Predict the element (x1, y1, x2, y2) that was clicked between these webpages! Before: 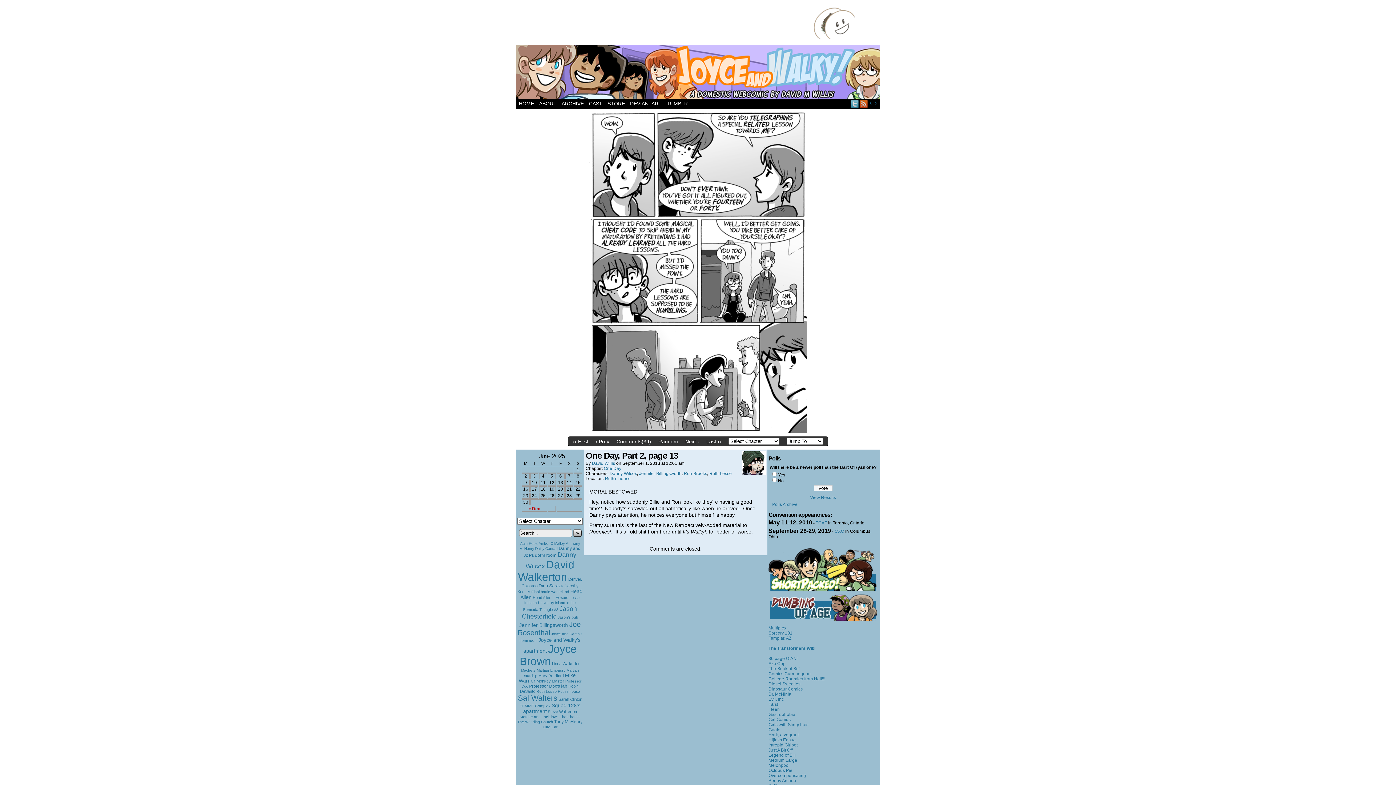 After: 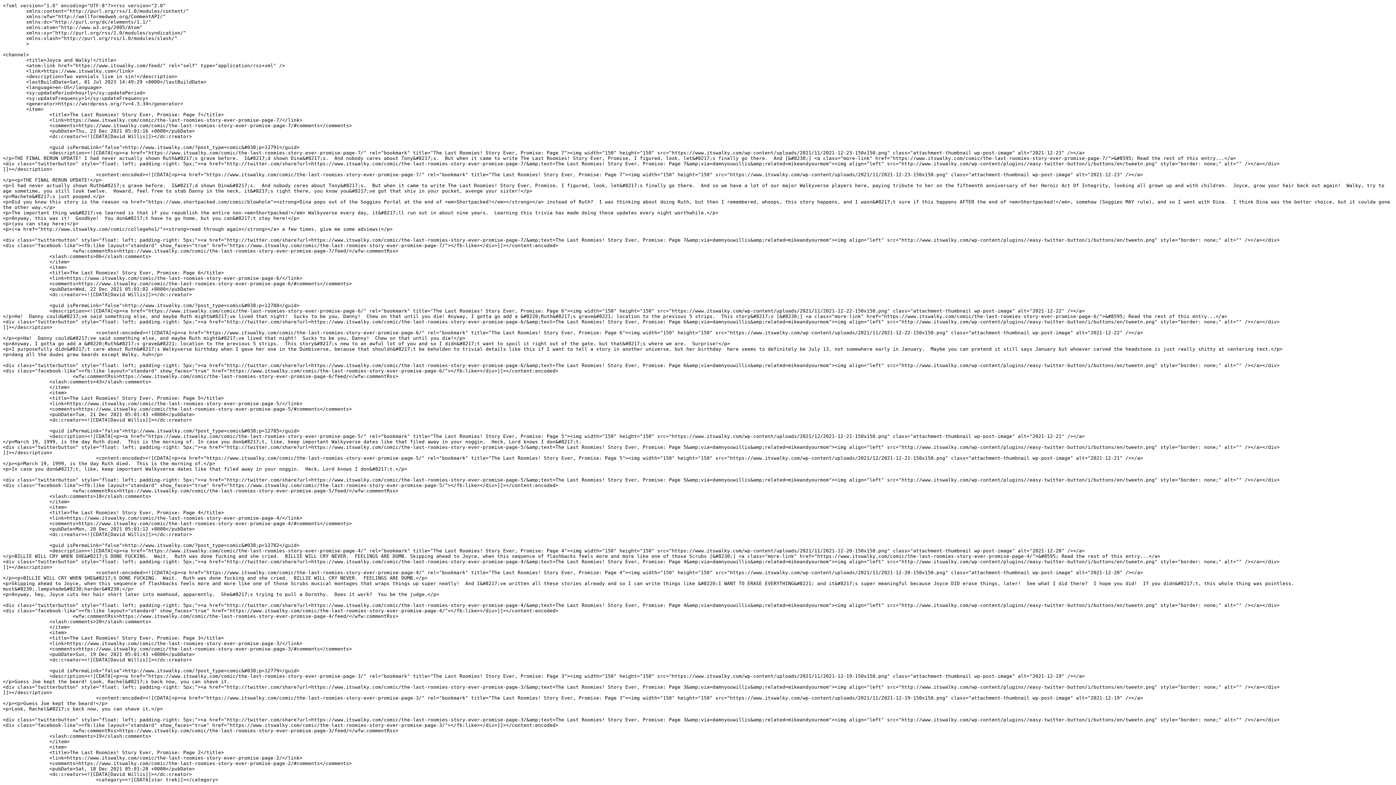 Action: bbox: (859, 99, 868, 108) label: RSS